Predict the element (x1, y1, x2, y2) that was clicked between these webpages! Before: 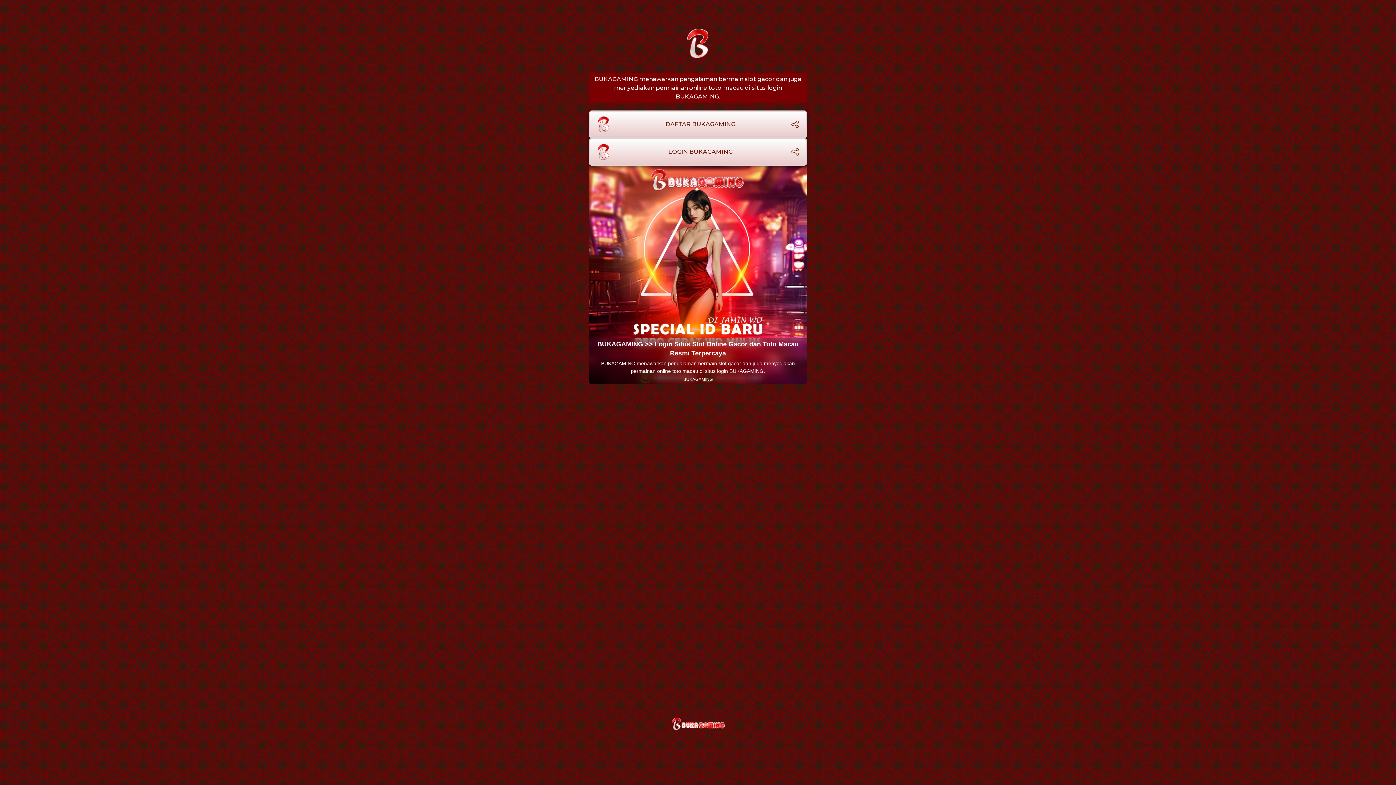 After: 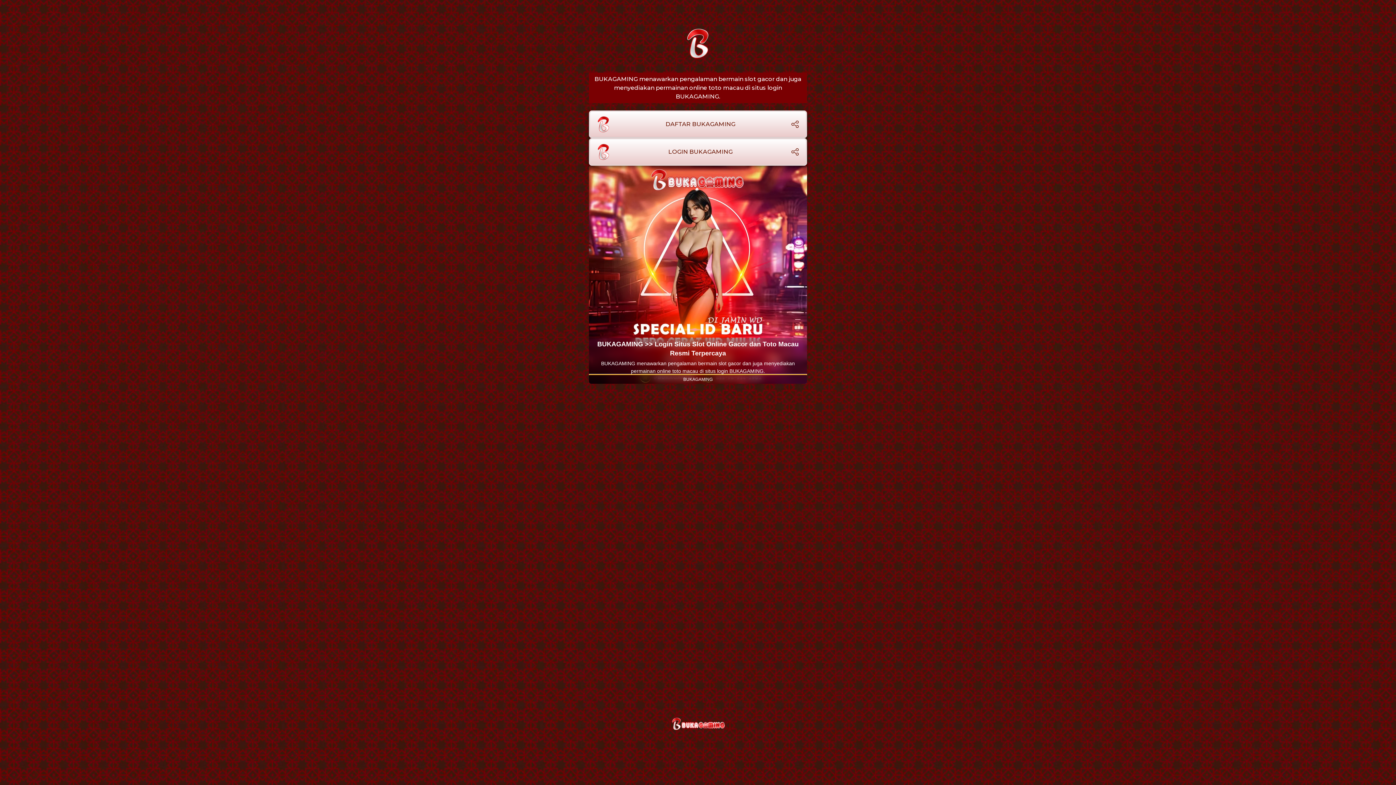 Action: label: BUKAGAMING bbox: (589, 375, 807, 384)